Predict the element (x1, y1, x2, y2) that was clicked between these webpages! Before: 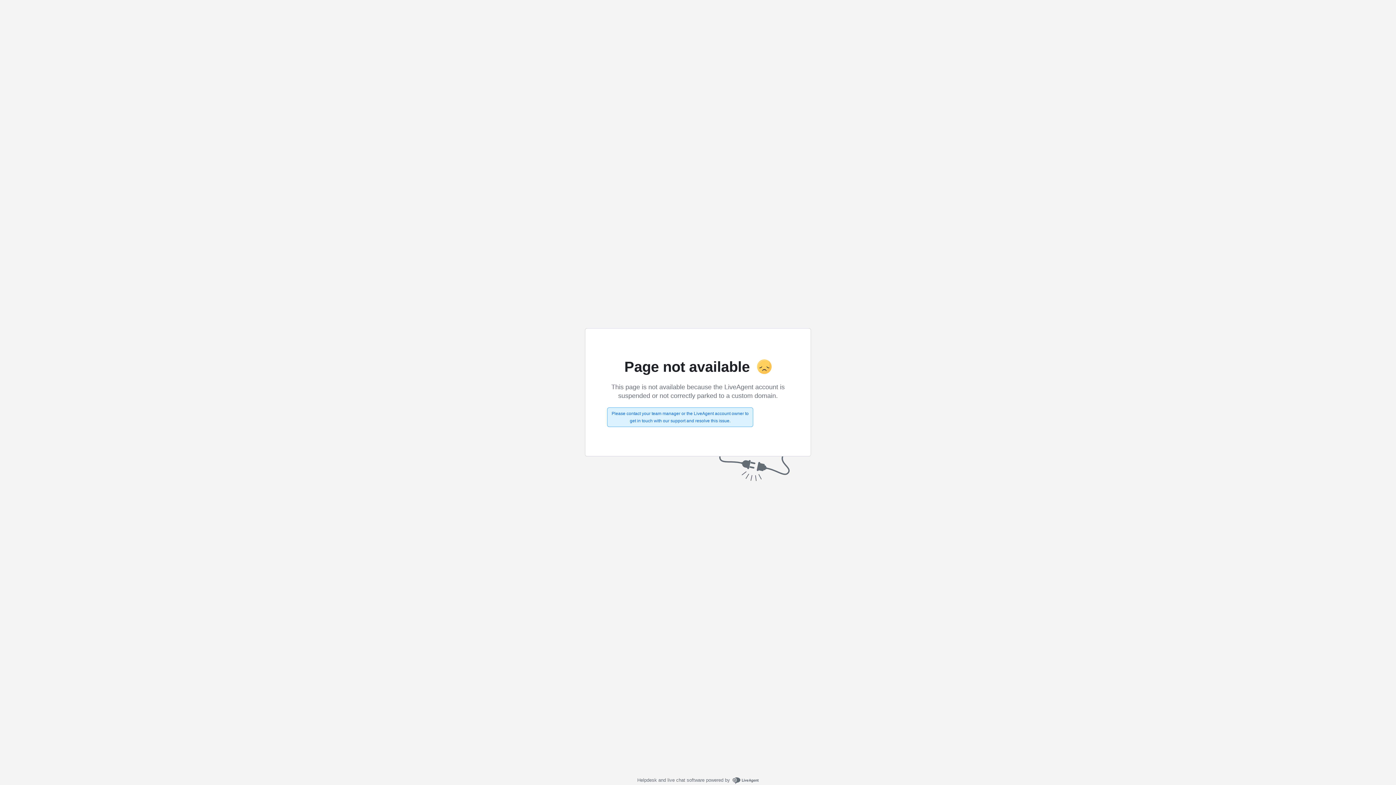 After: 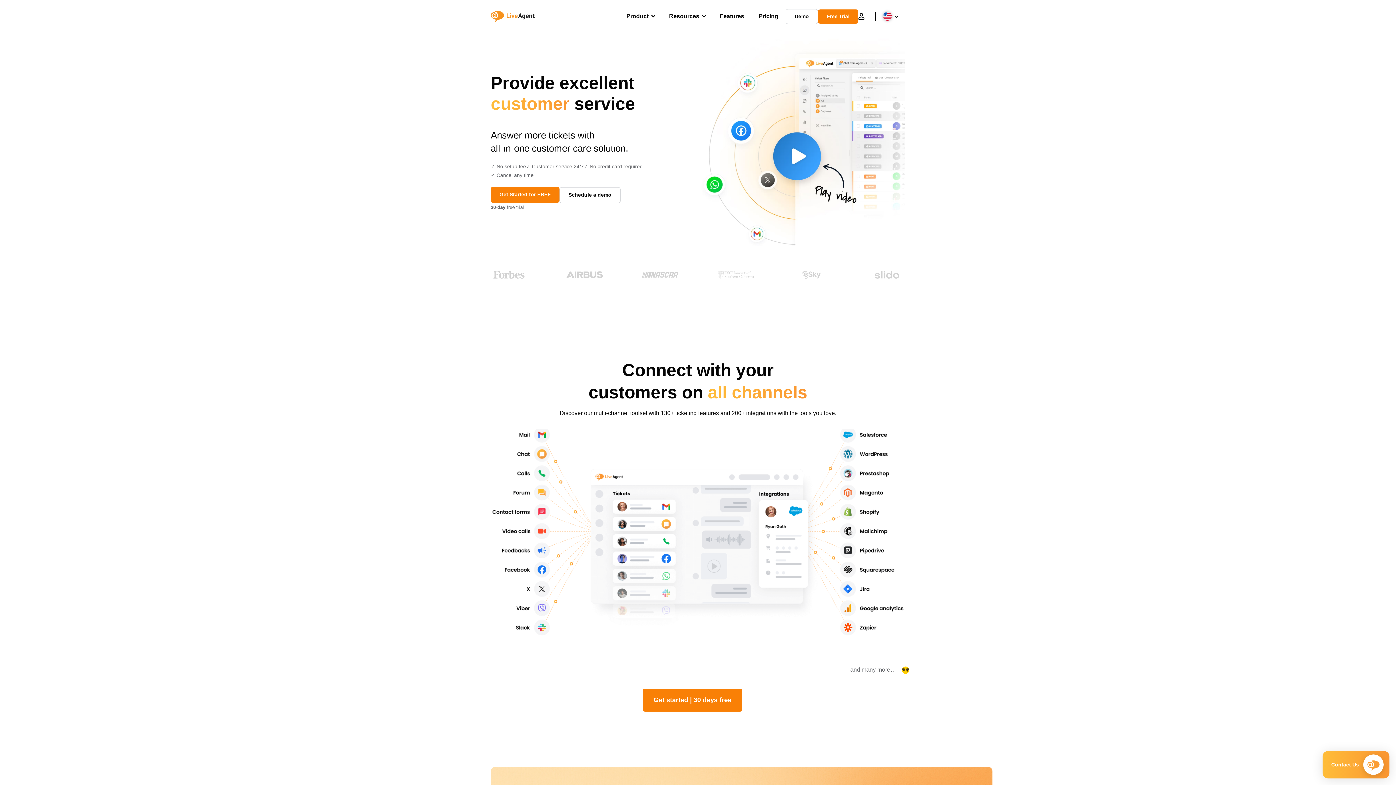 Action: bbox: (732, 777, 758, 784)